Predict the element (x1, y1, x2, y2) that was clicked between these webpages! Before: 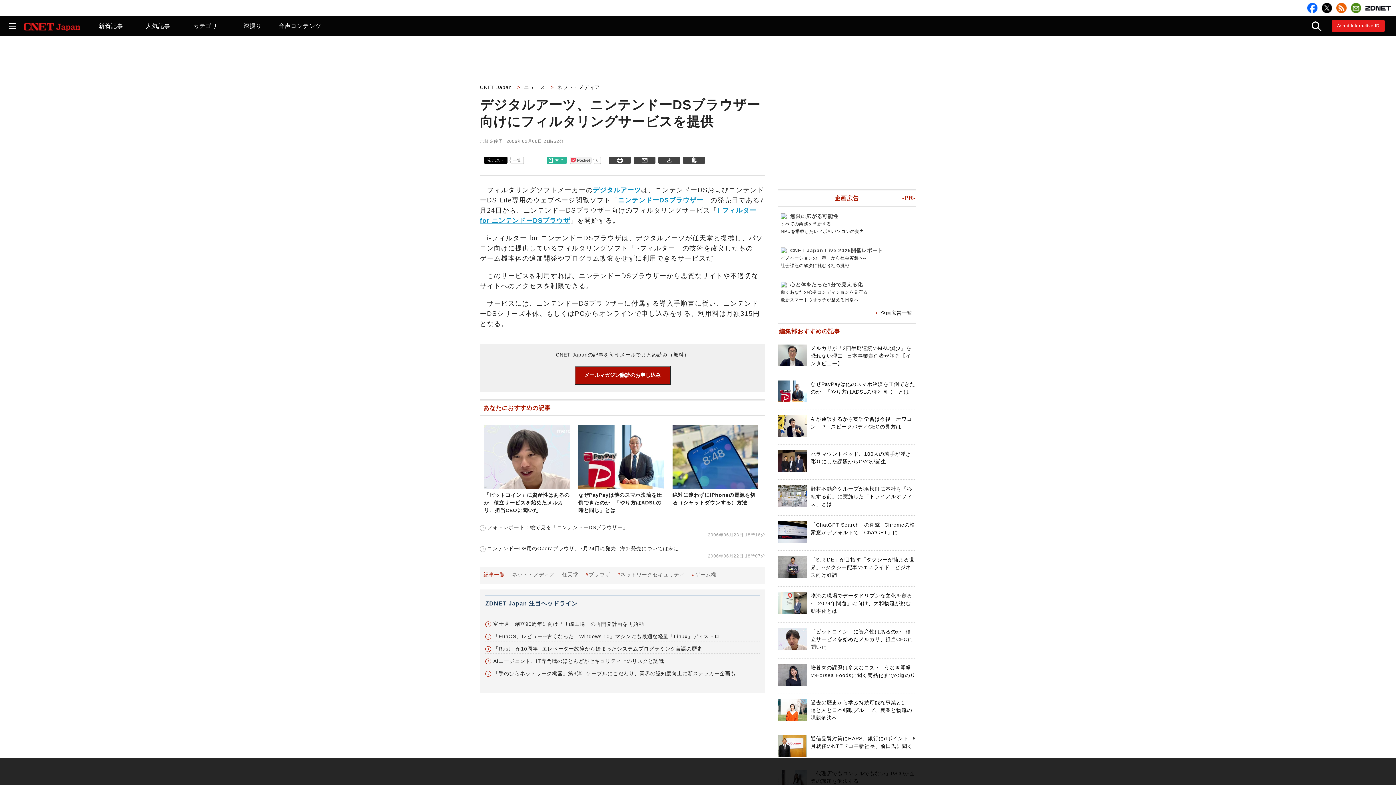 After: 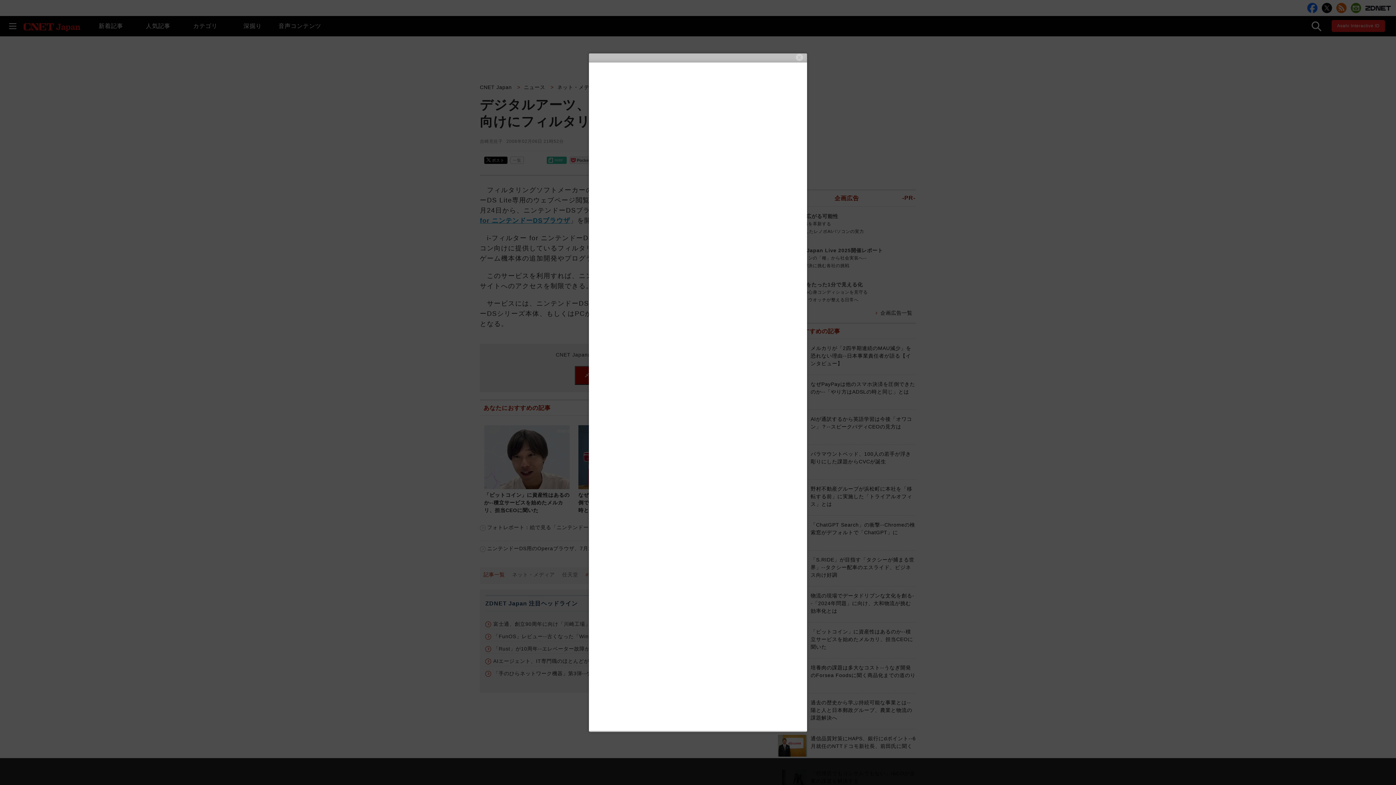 Action: label: メールマガジン購読のお申し込み bbox: (574, 366, 670, 385)